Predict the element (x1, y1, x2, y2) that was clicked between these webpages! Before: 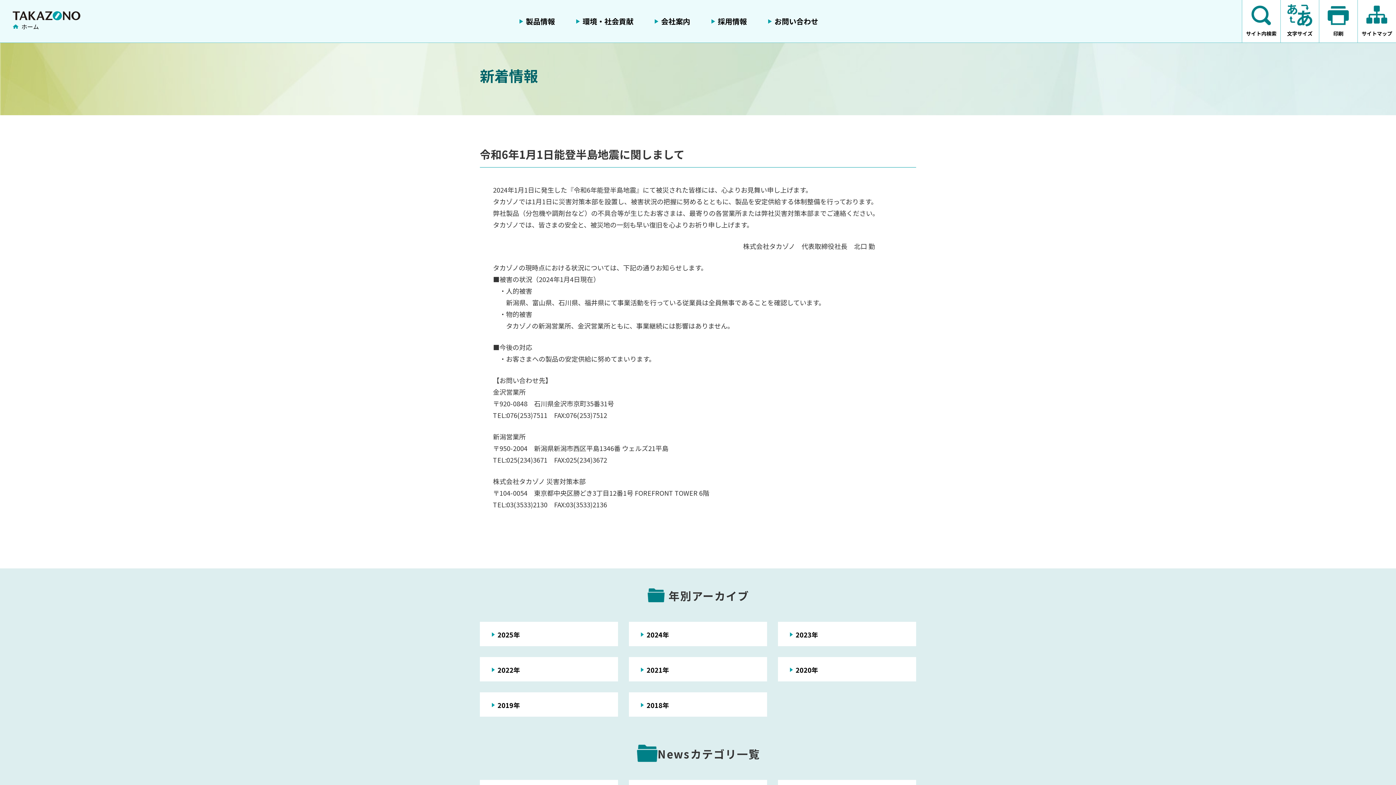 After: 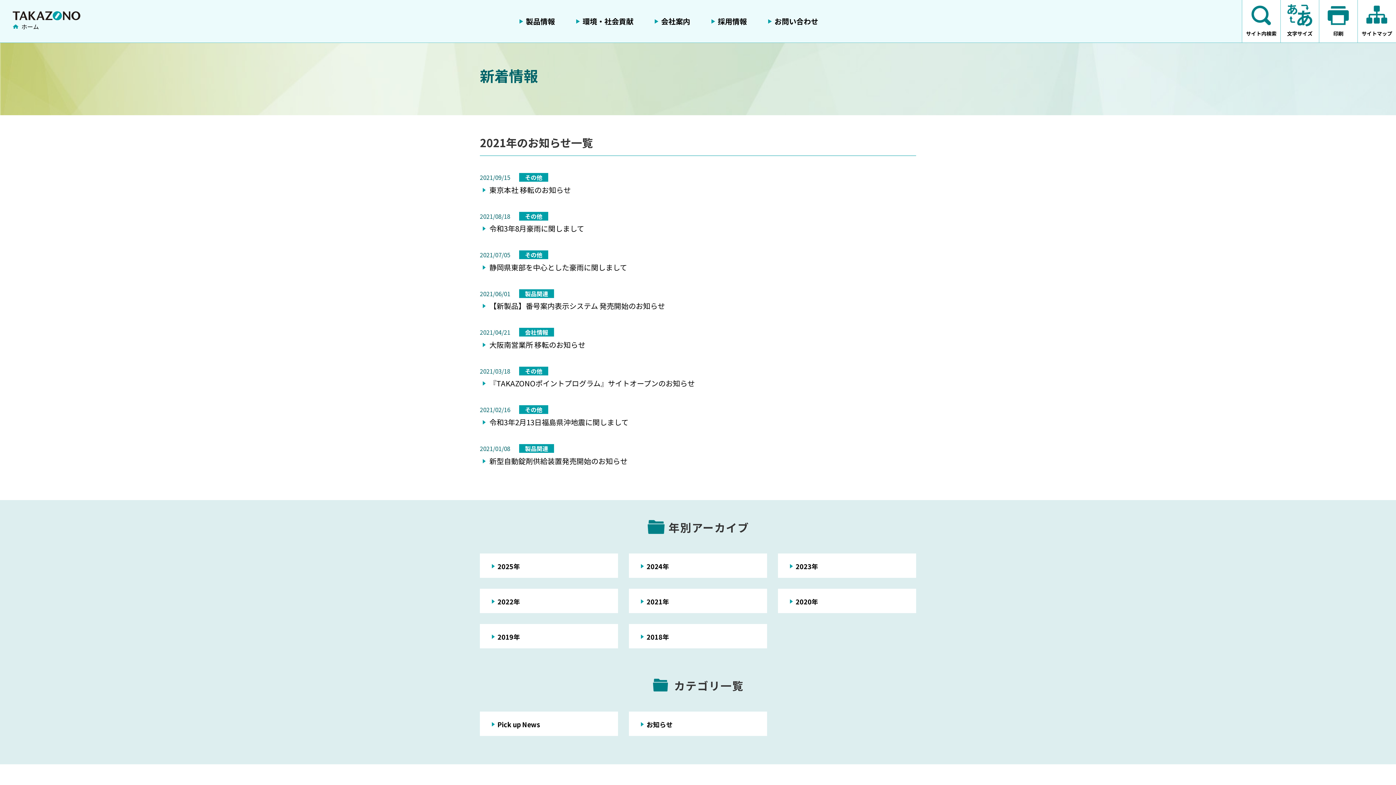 Action: label: 2021年 bbox: (631, 660, 764, 679)